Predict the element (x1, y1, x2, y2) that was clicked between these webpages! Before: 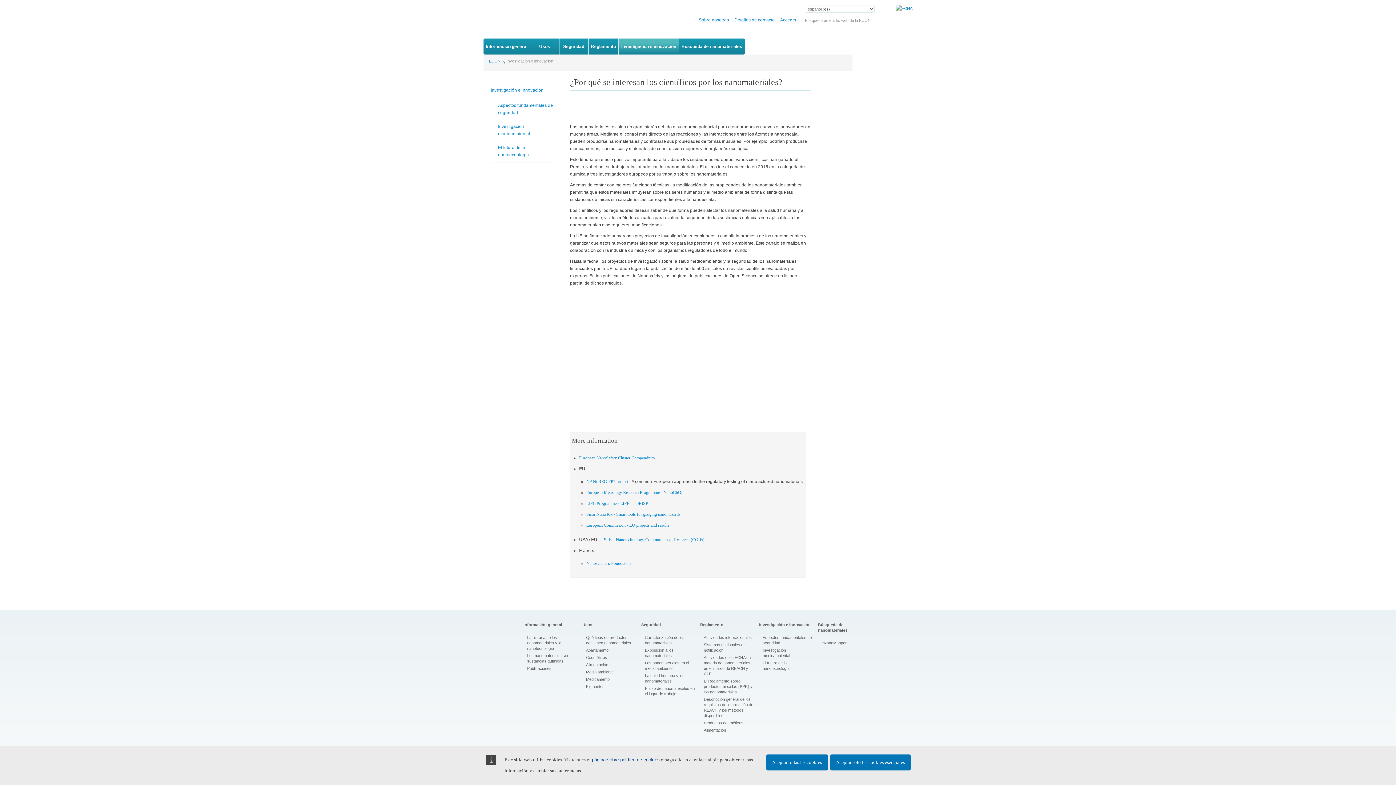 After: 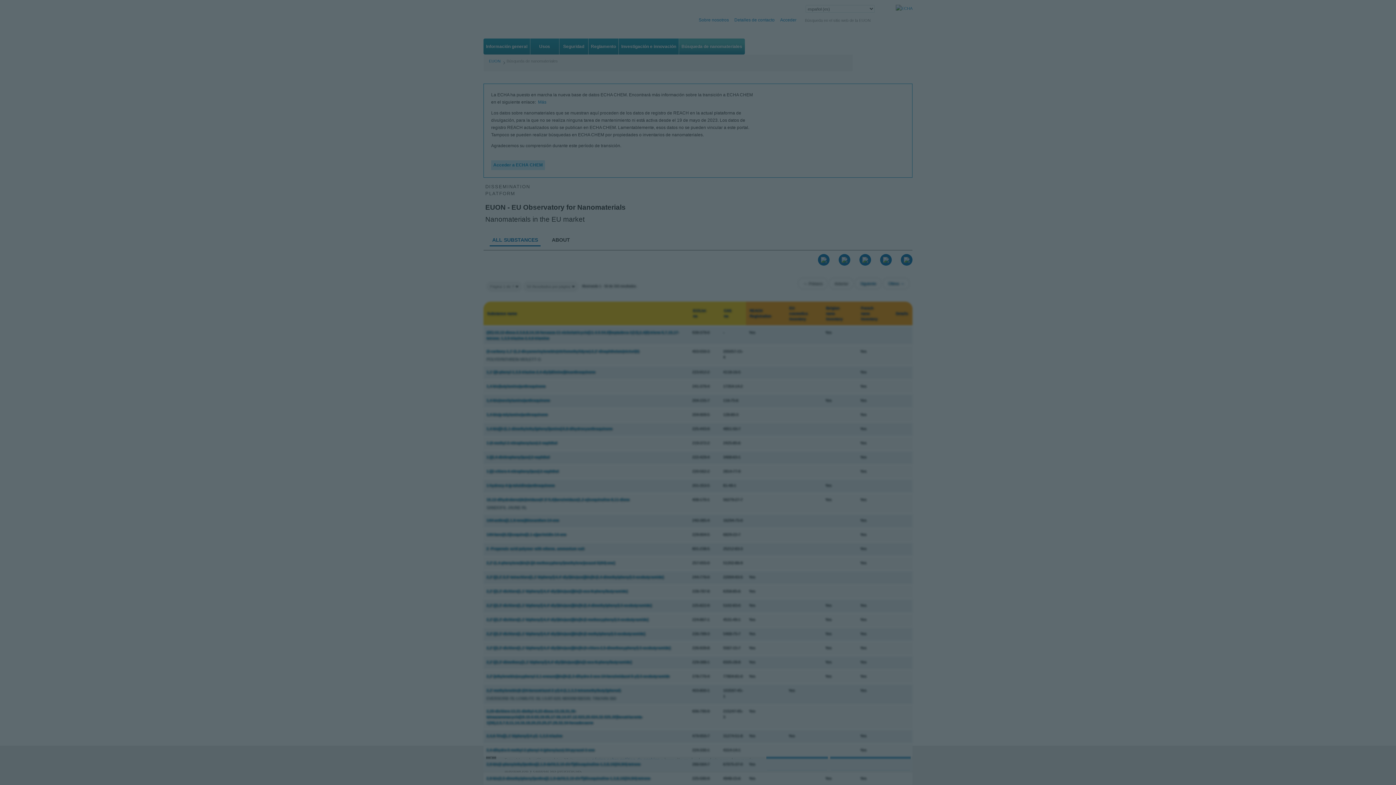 Action: label: Búsqueda de nanomateriales bbox: (681, 38, 742, 54)